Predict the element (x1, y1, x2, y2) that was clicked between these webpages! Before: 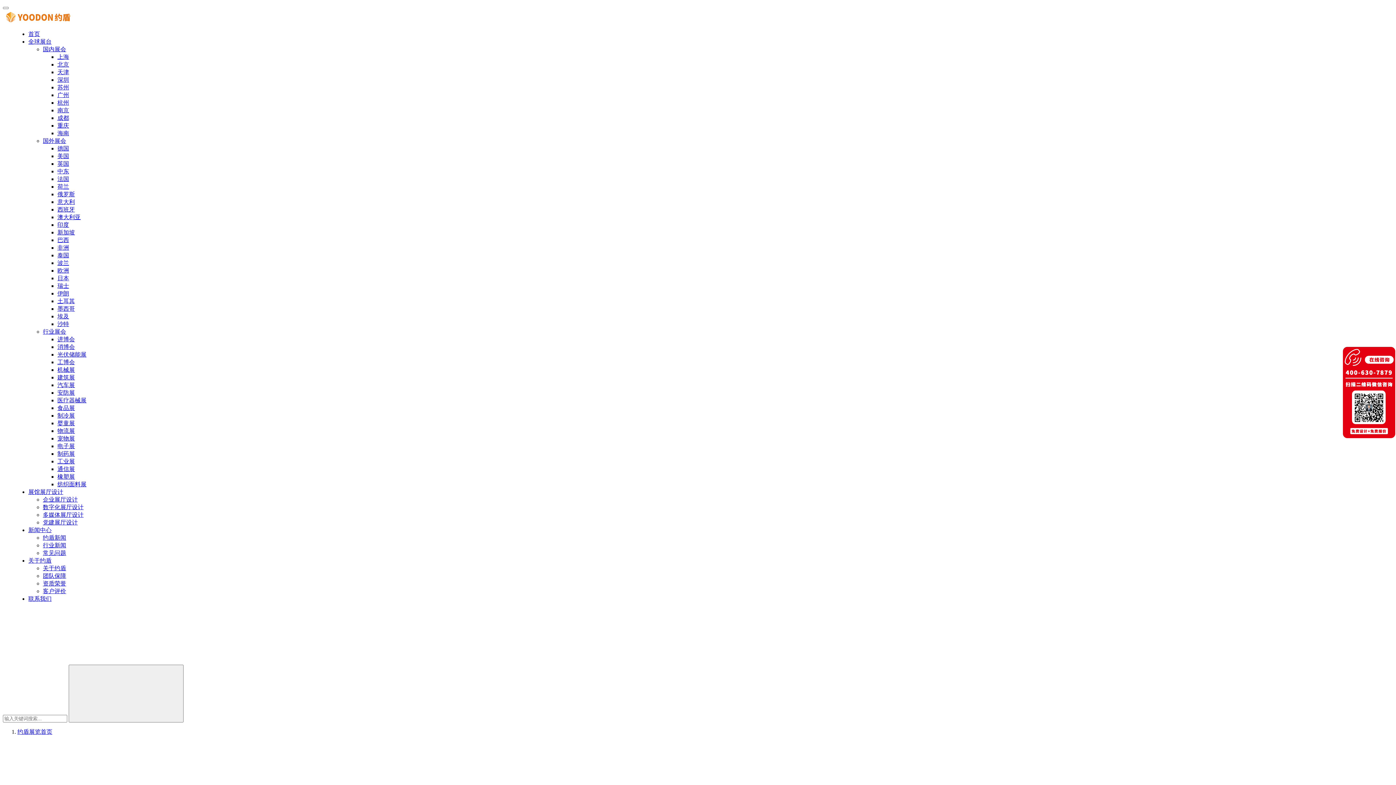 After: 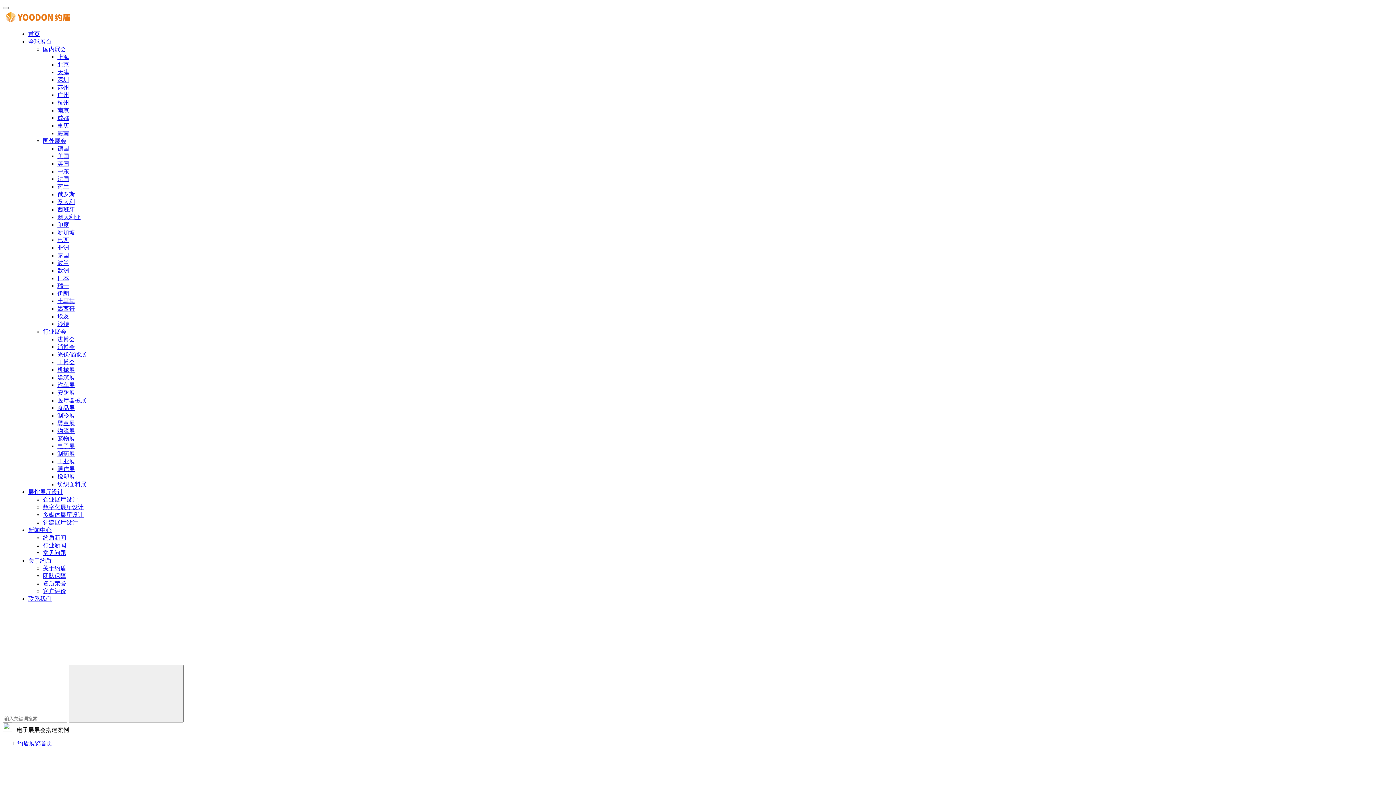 Action: label: 电子展 bbox: (57, 443, 74, 449)